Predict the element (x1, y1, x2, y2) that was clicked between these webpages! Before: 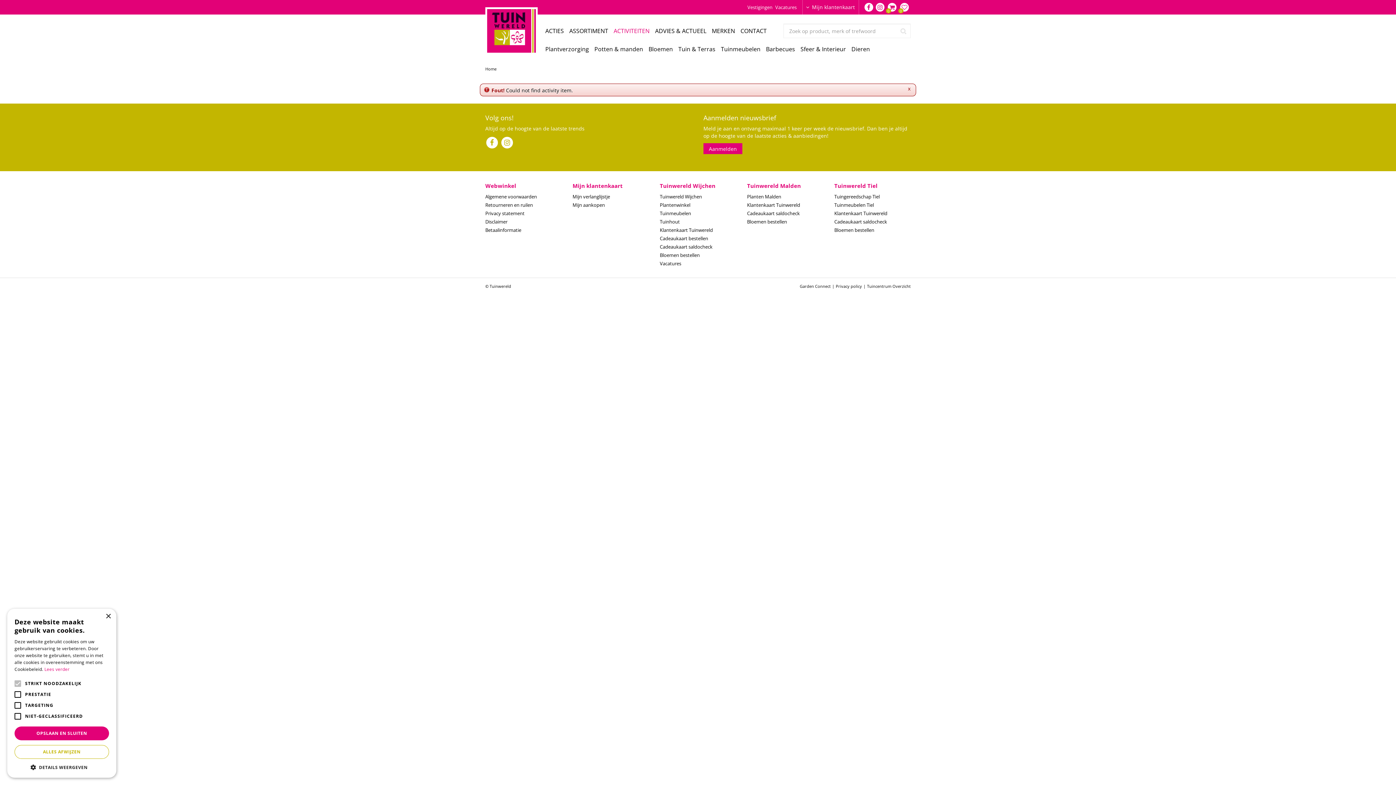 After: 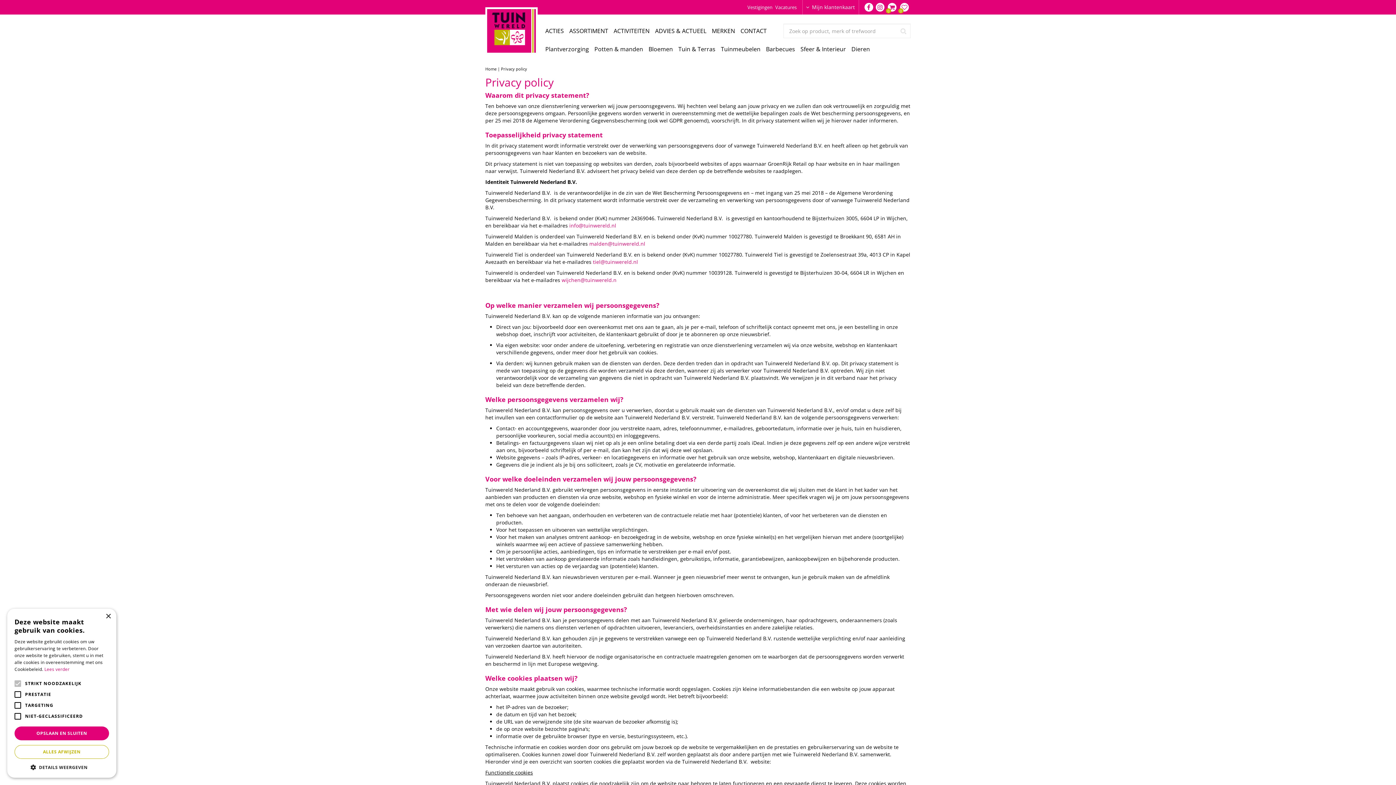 Action: bbox: (836, 283, 862, 289) label: Privacy policy